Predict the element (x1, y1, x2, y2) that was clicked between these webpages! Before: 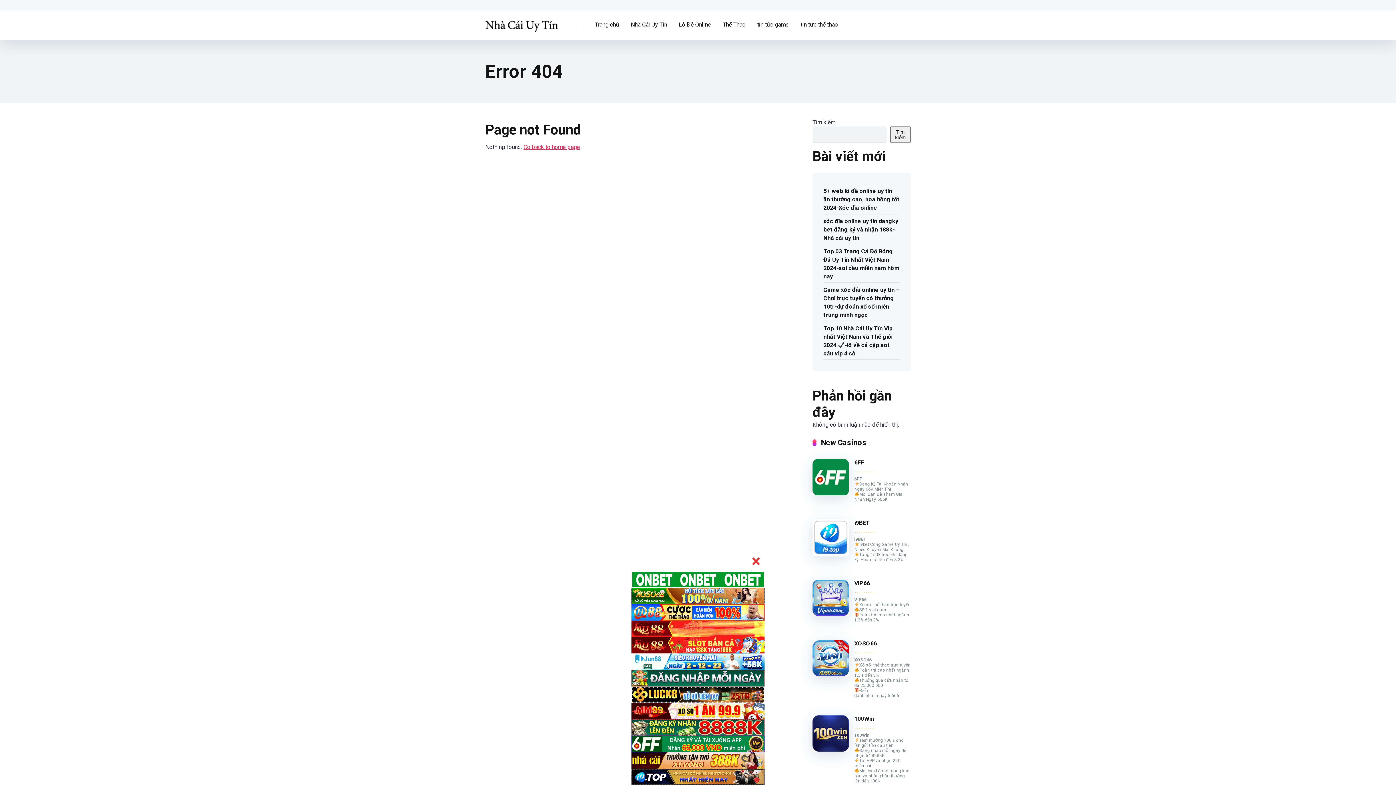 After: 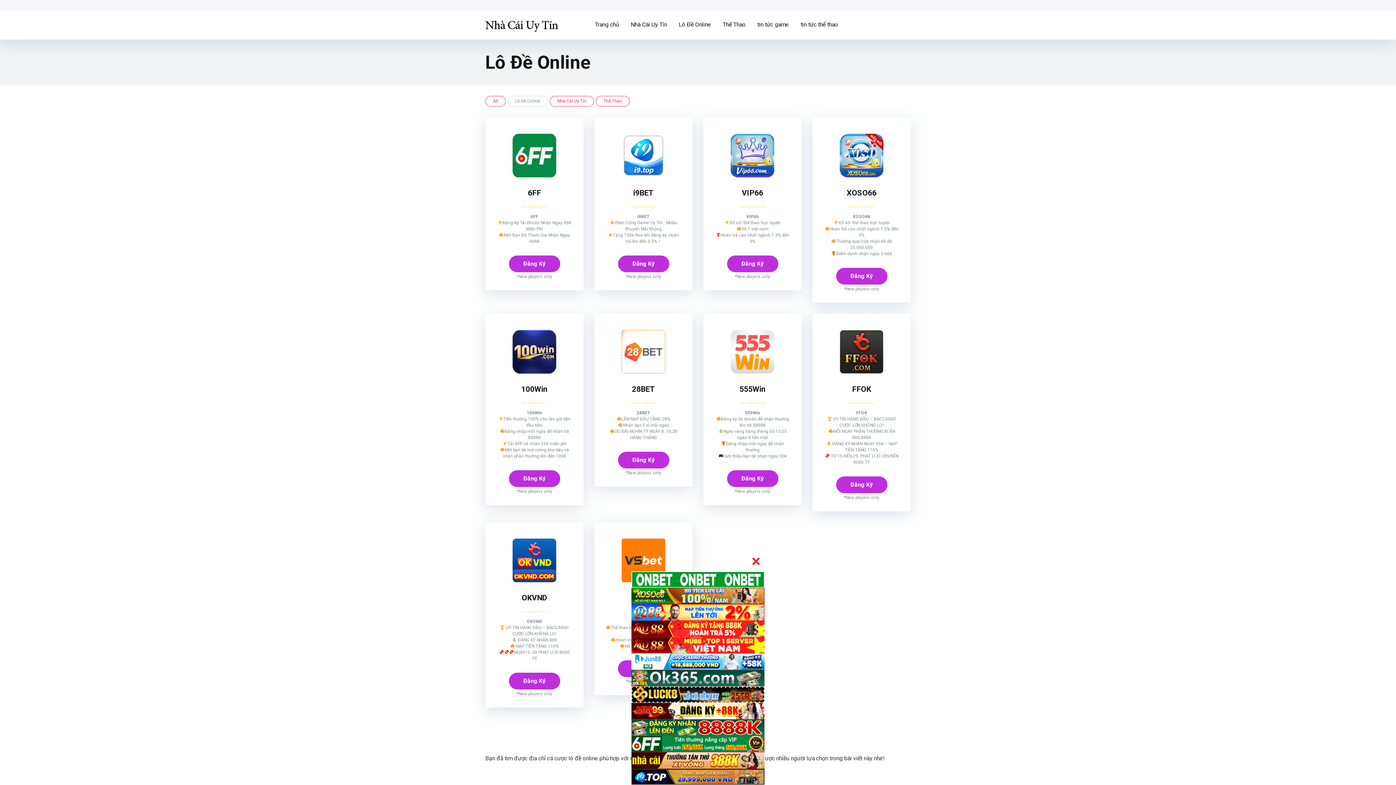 Action: label: Lô Đề Online bbox: (673, 10, 717, 39)